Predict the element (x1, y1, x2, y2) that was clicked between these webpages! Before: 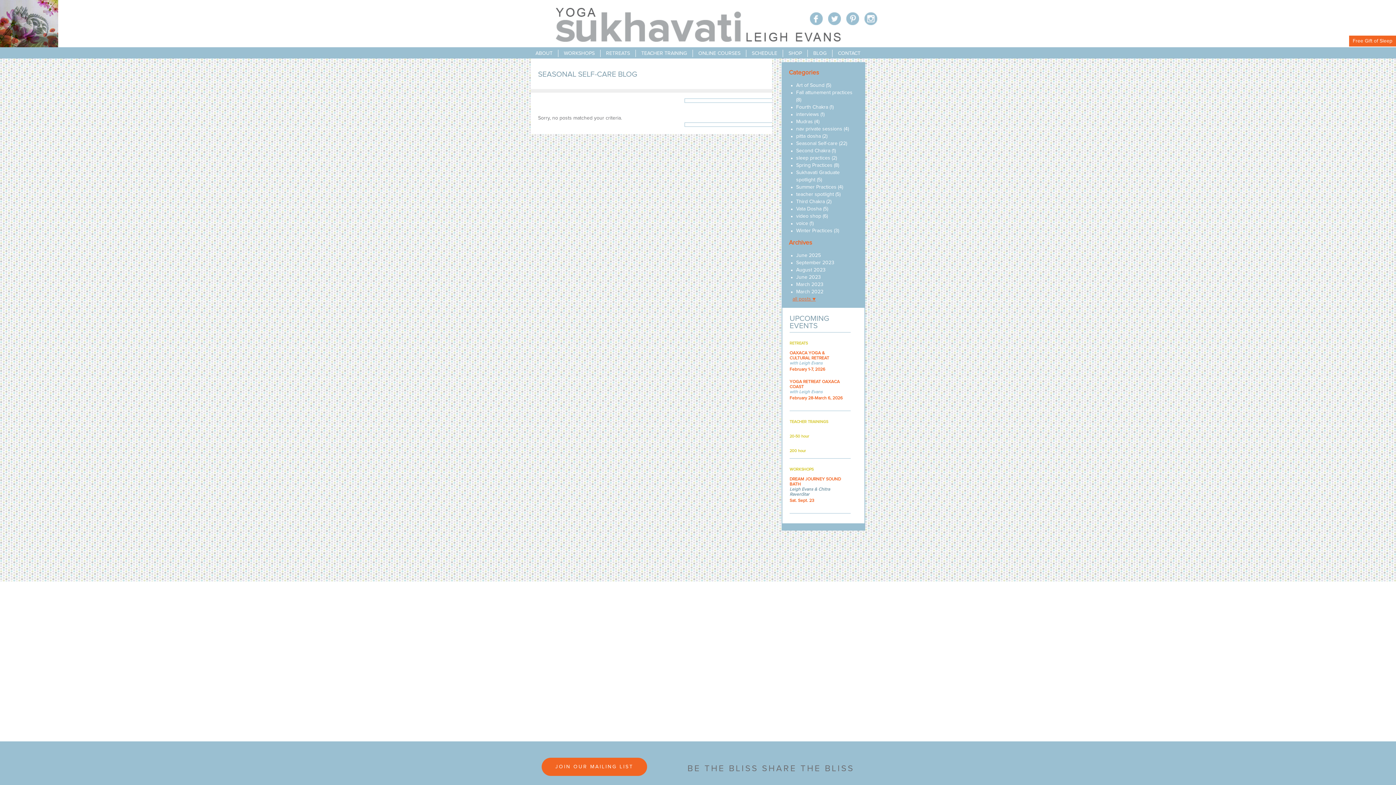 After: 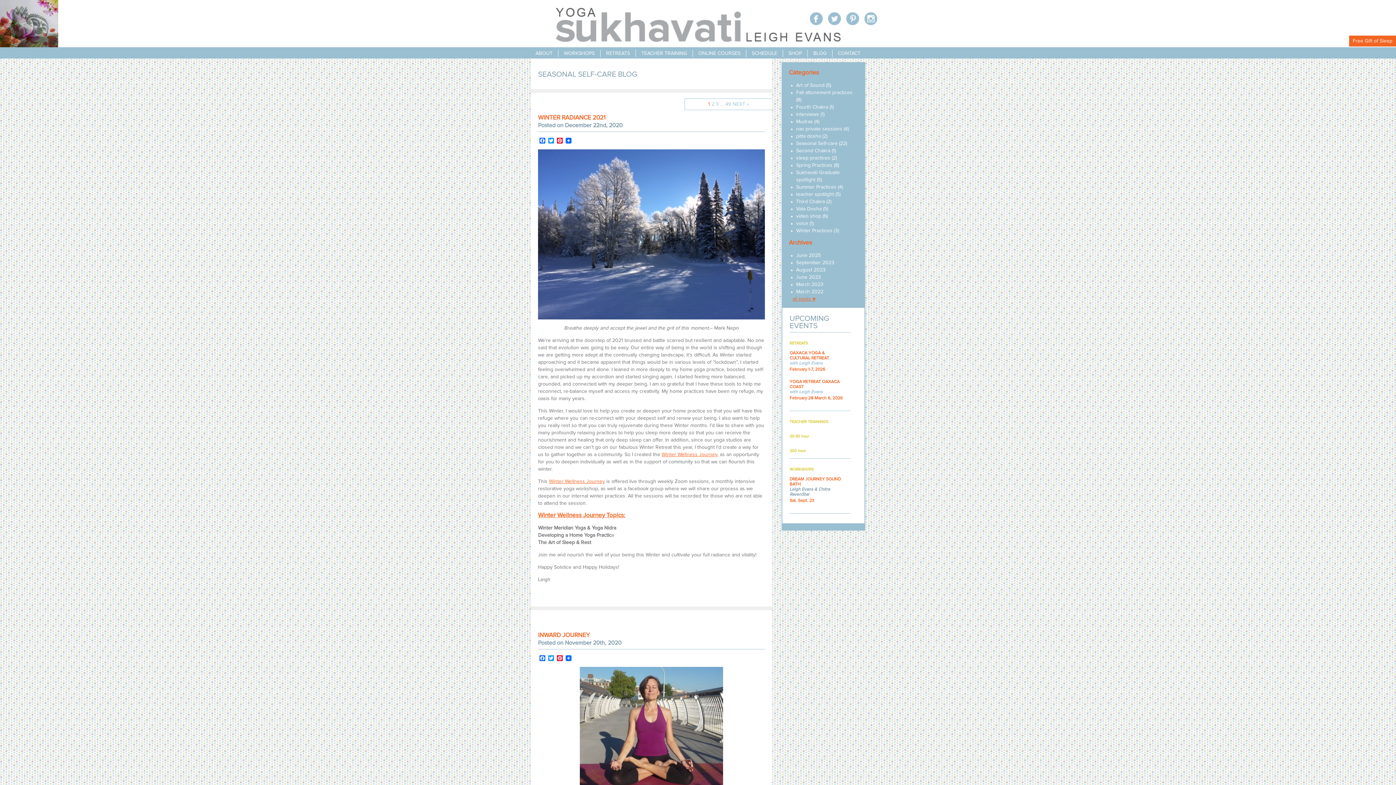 Action: label: BLOG bbox: (813, 50, 826, 56)